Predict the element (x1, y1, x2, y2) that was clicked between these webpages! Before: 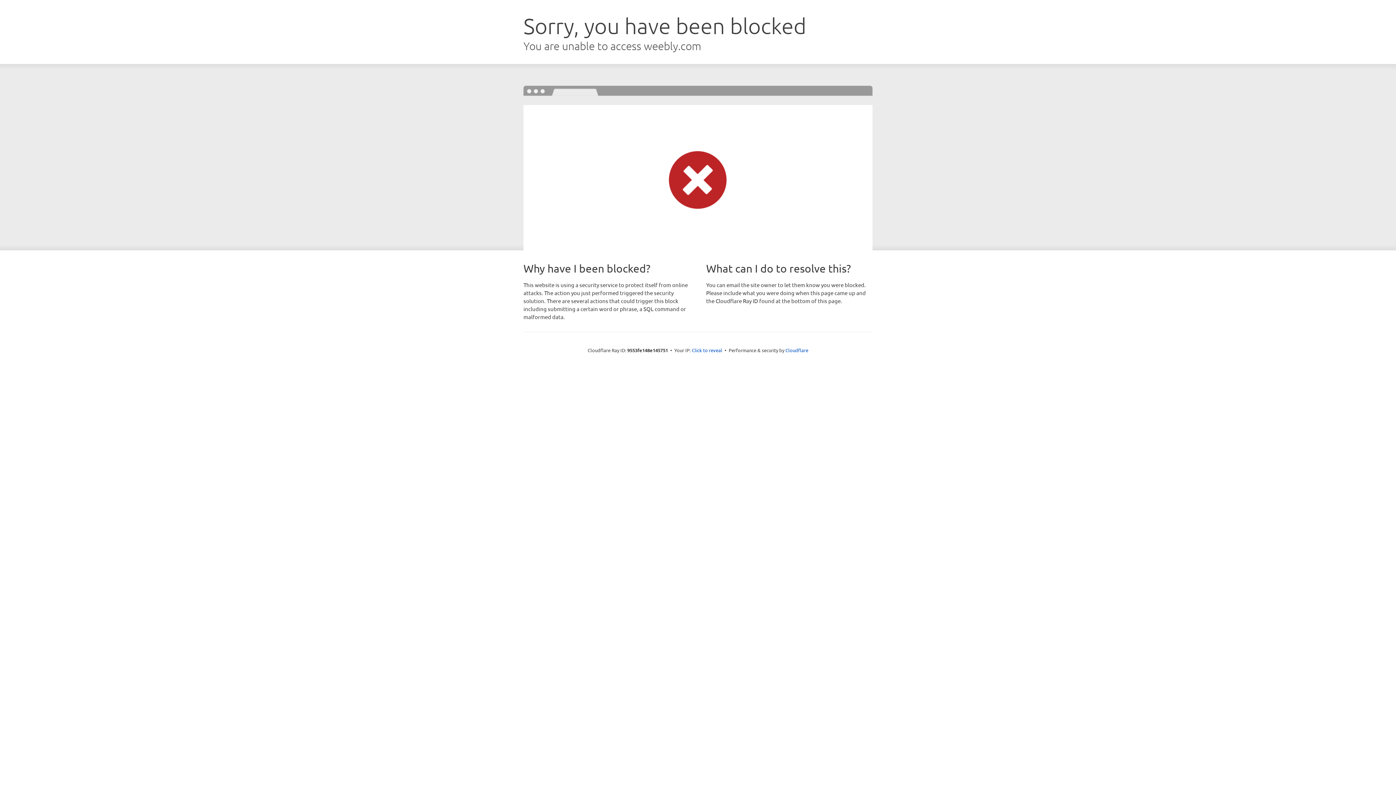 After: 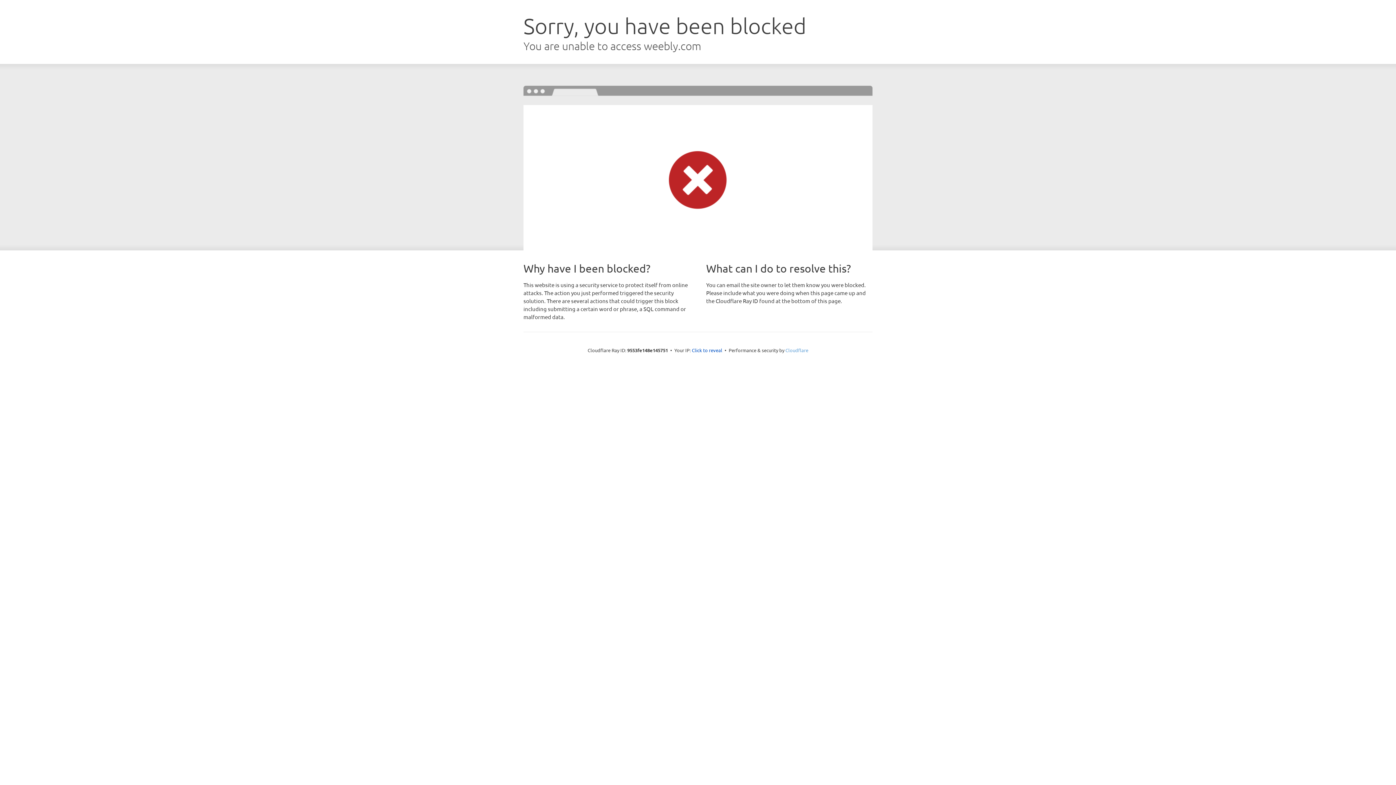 Action: bbox: (785, 347, 808, 353) label: Cloudflare